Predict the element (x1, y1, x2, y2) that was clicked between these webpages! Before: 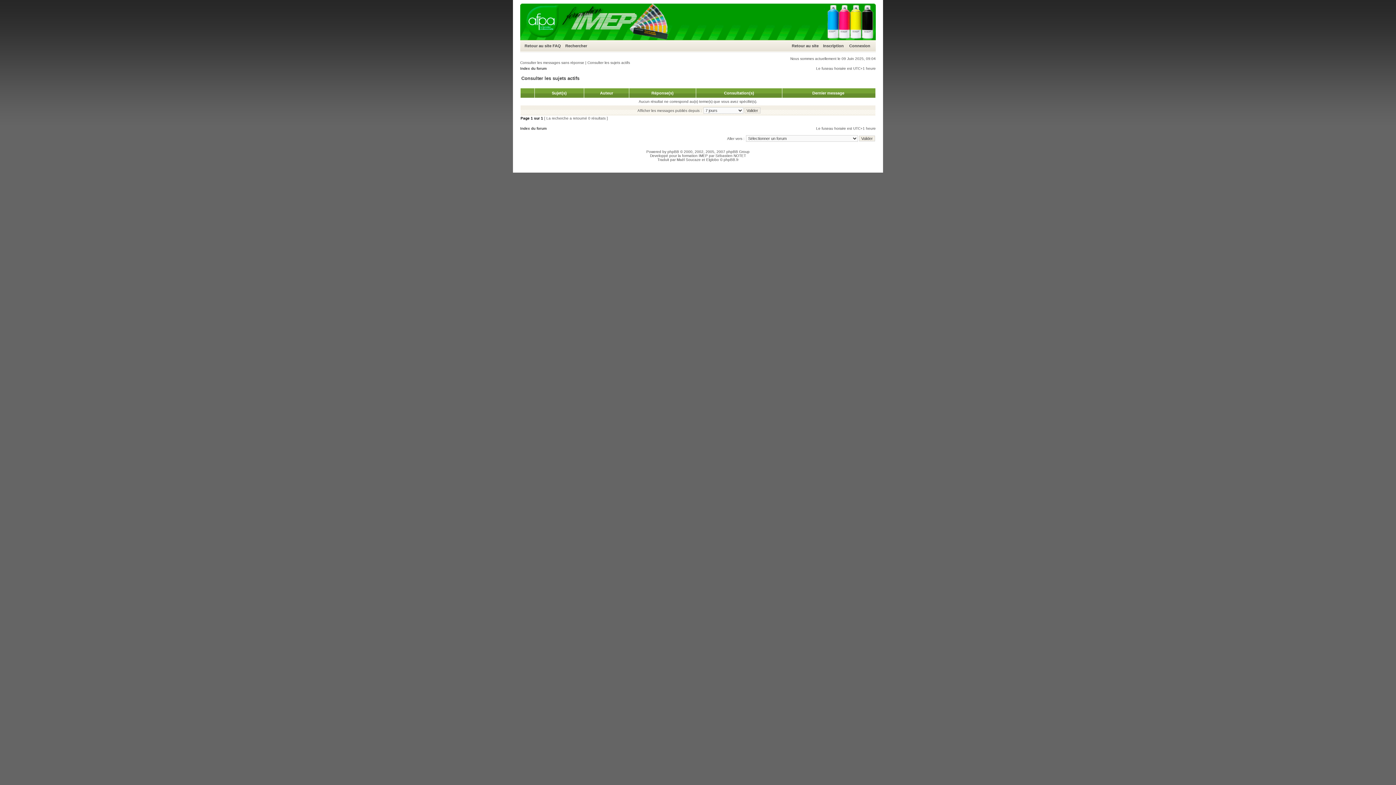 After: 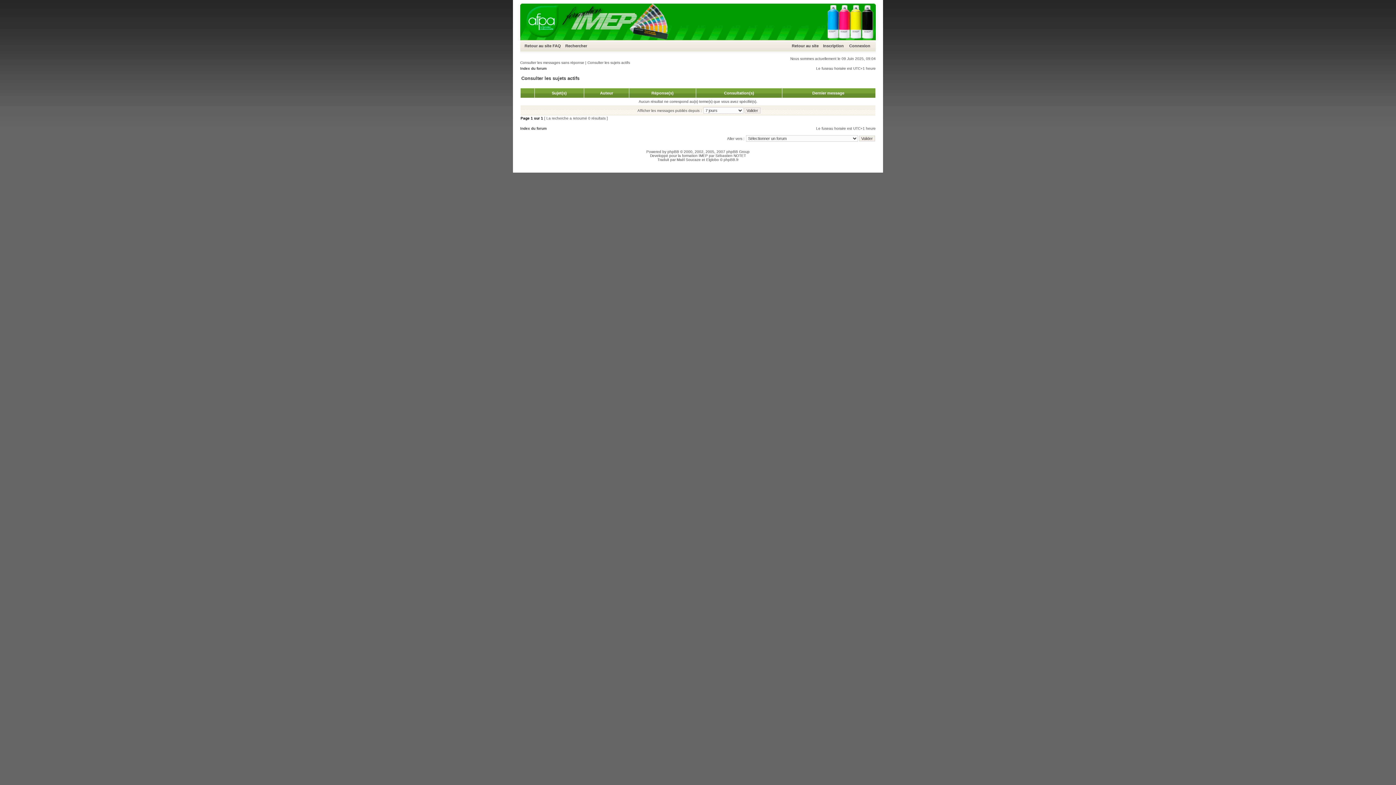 Action: label: Consulter les sujets actifs bbox: (587, 60, 630, 64)